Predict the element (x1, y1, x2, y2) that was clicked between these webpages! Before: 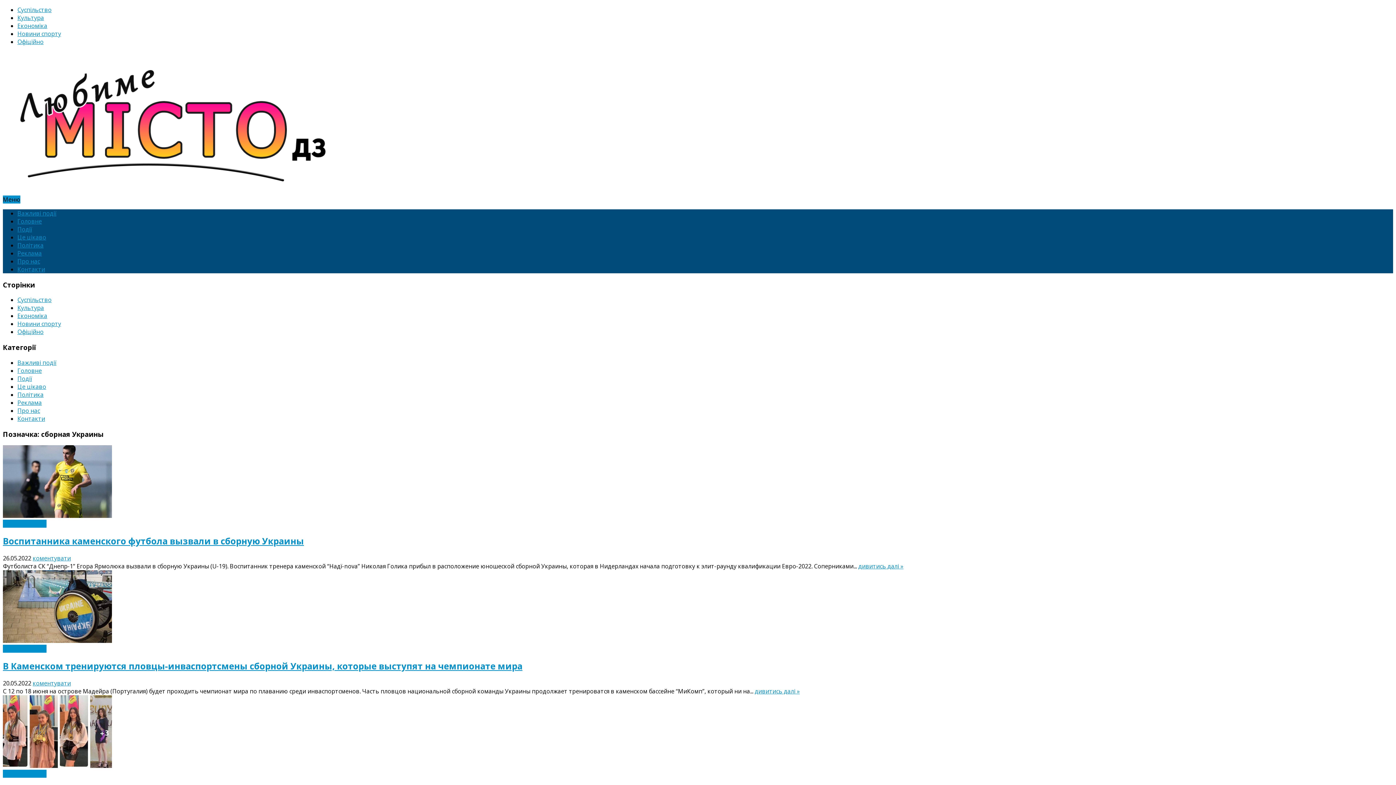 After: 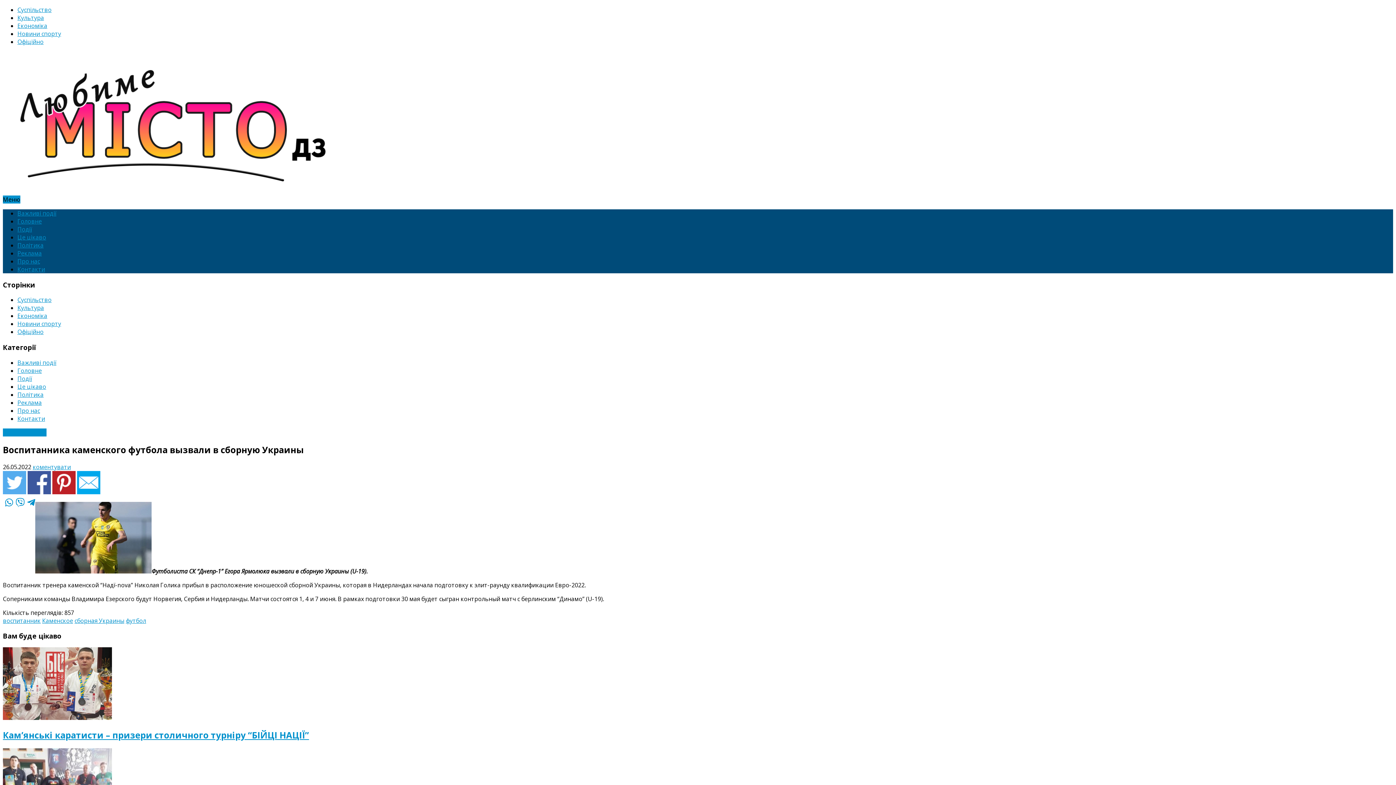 Action: label: Воспитанника каменского футбола вызвали в сборную Украины bbox: (2, 535, 304, 547)